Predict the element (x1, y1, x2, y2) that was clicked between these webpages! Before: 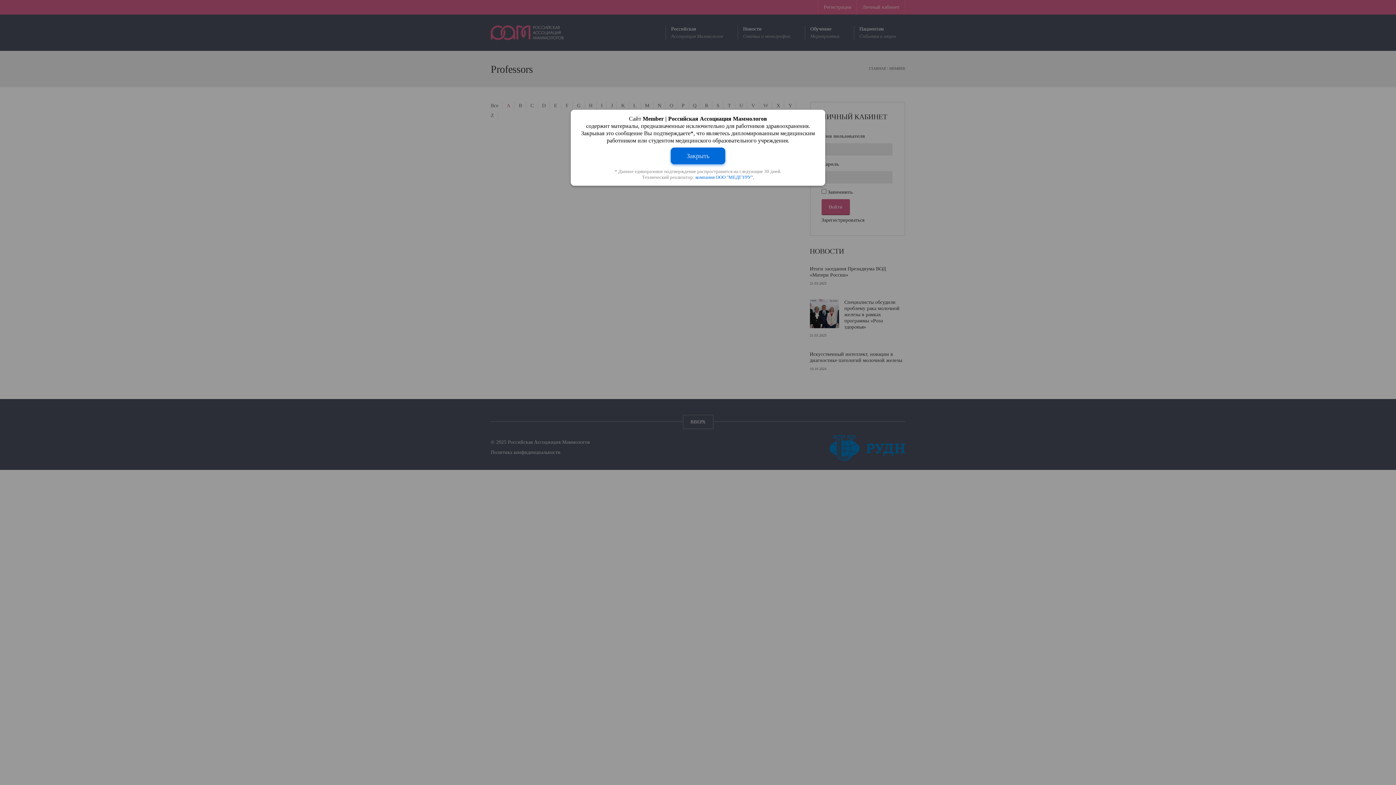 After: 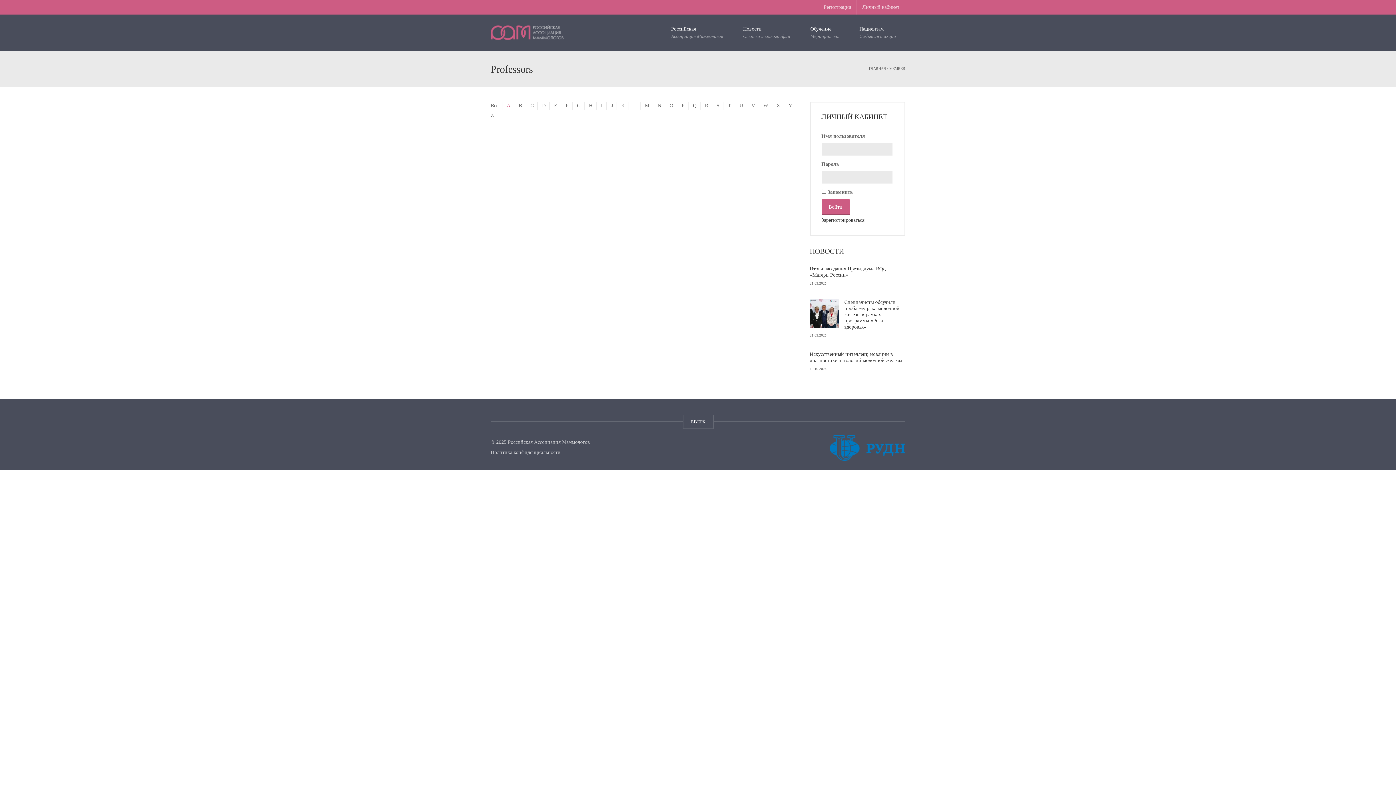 Action: bbox: (670, 147, 725, 164) label: Закрыть